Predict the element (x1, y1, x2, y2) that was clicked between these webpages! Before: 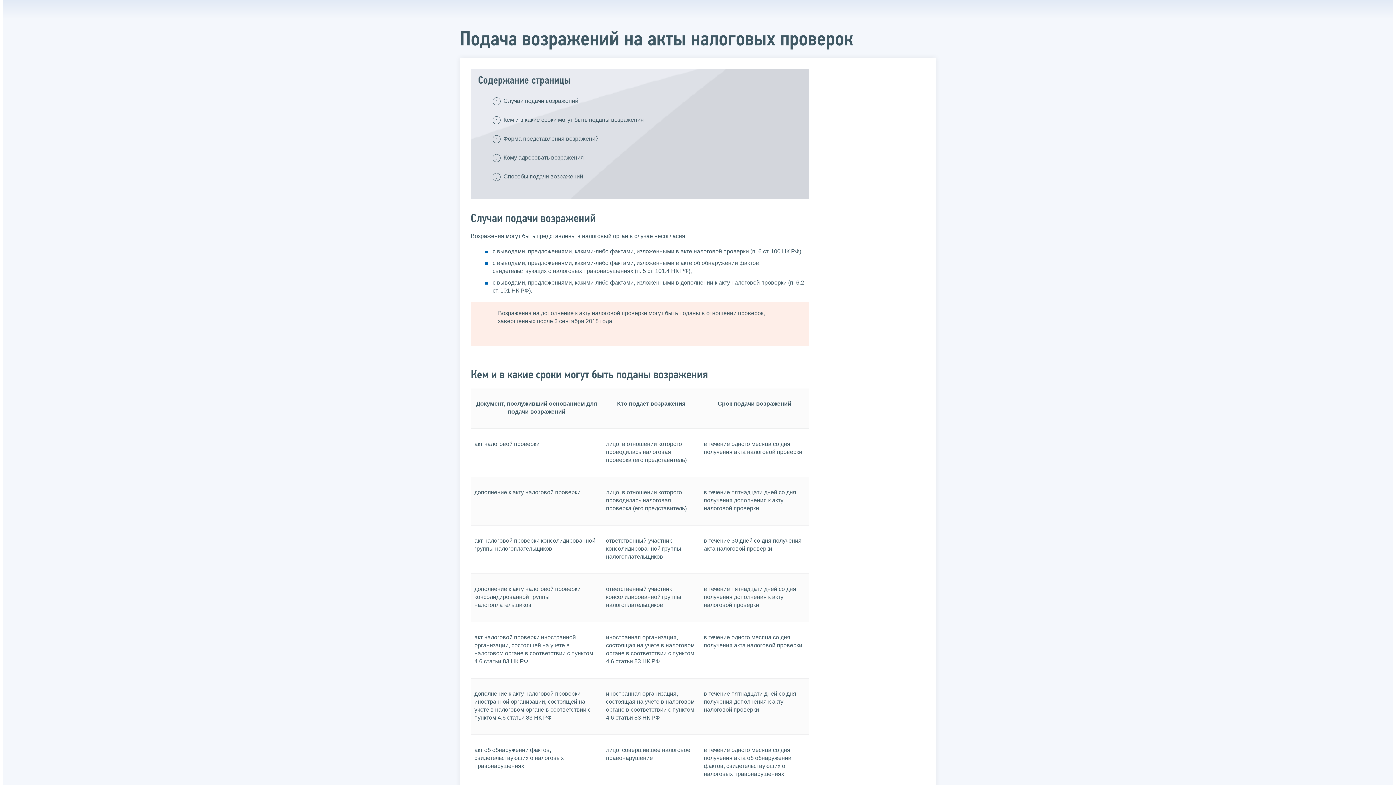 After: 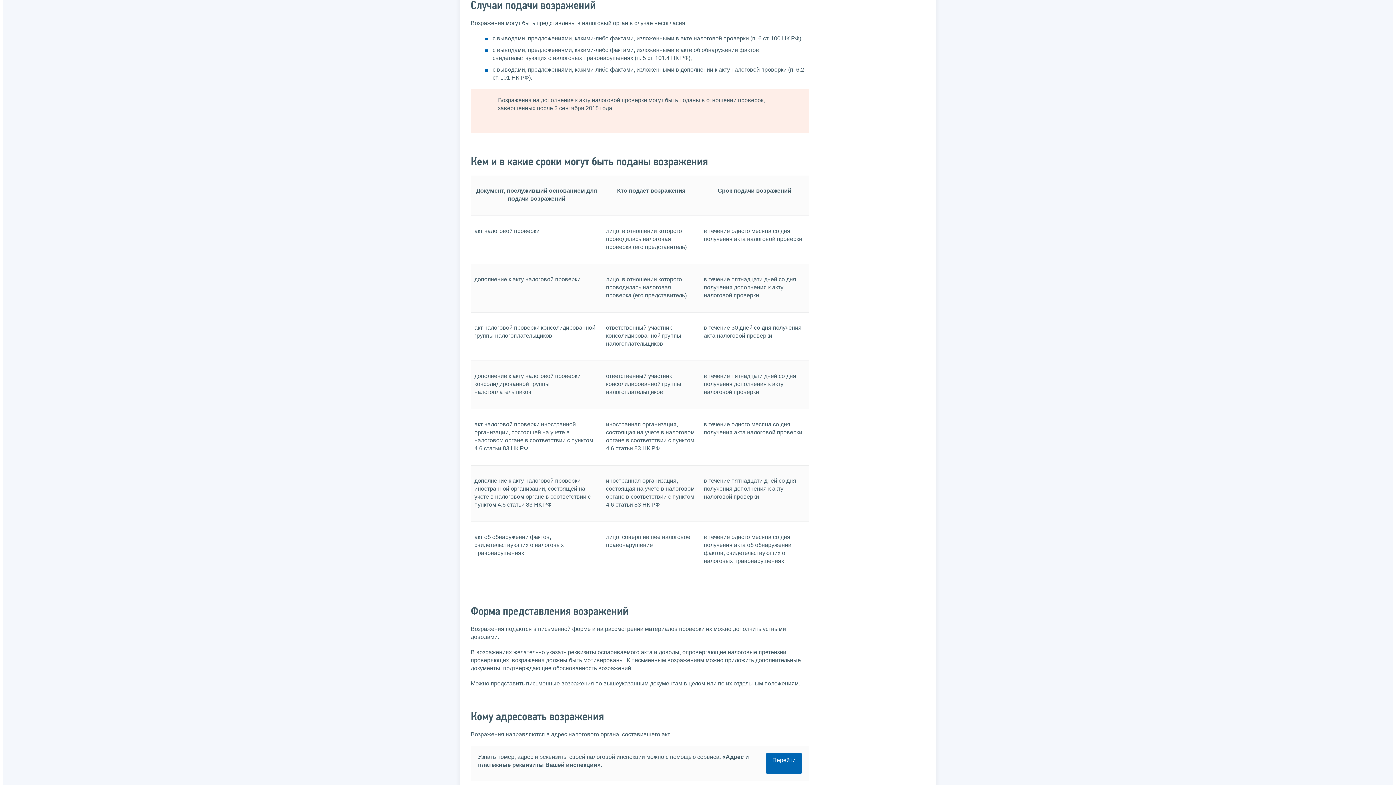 Action: label: Случаи подачи возражений bbox: (503, 93, 578, 108)